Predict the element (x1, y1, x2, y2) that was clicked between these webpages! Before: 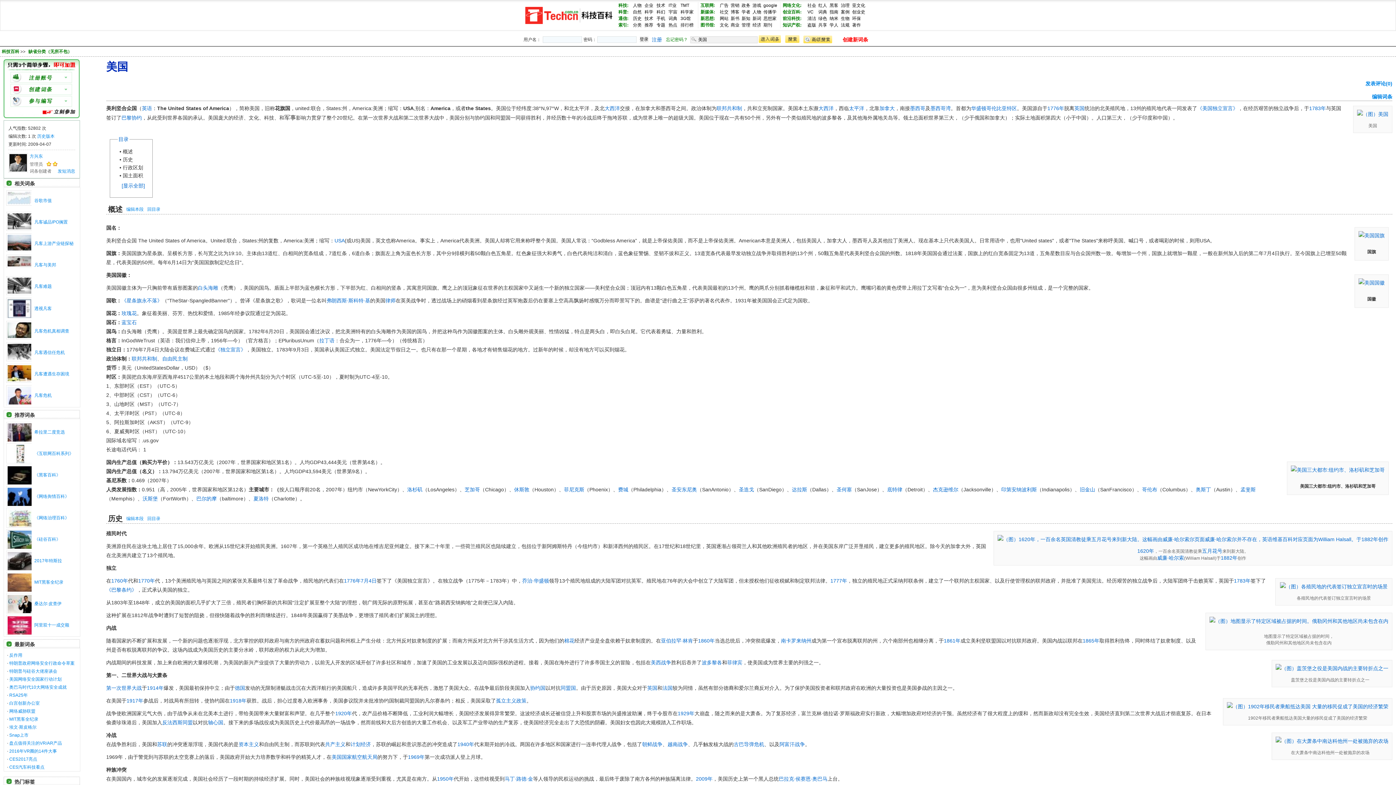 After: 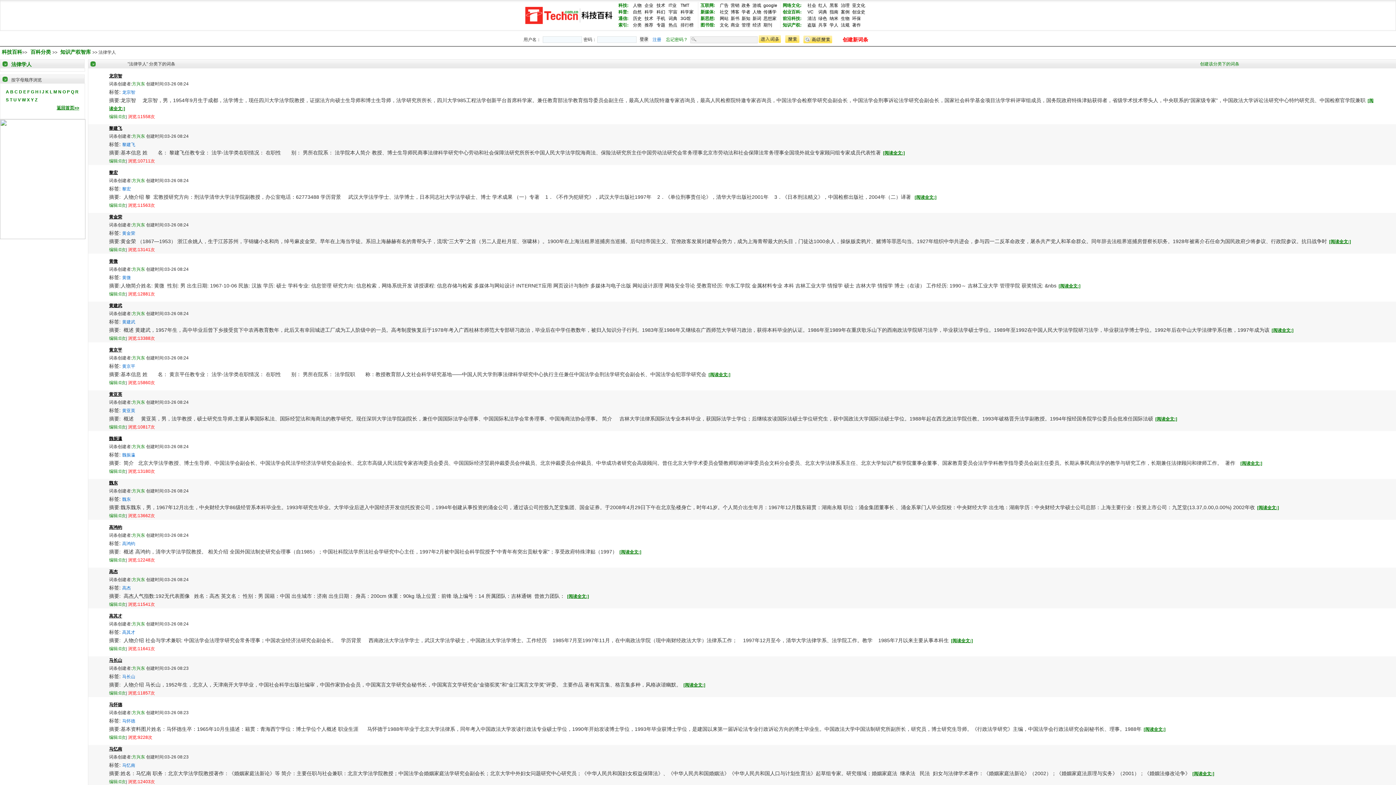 Action: label: 学人 bbox: (829, 22, 838, 27)